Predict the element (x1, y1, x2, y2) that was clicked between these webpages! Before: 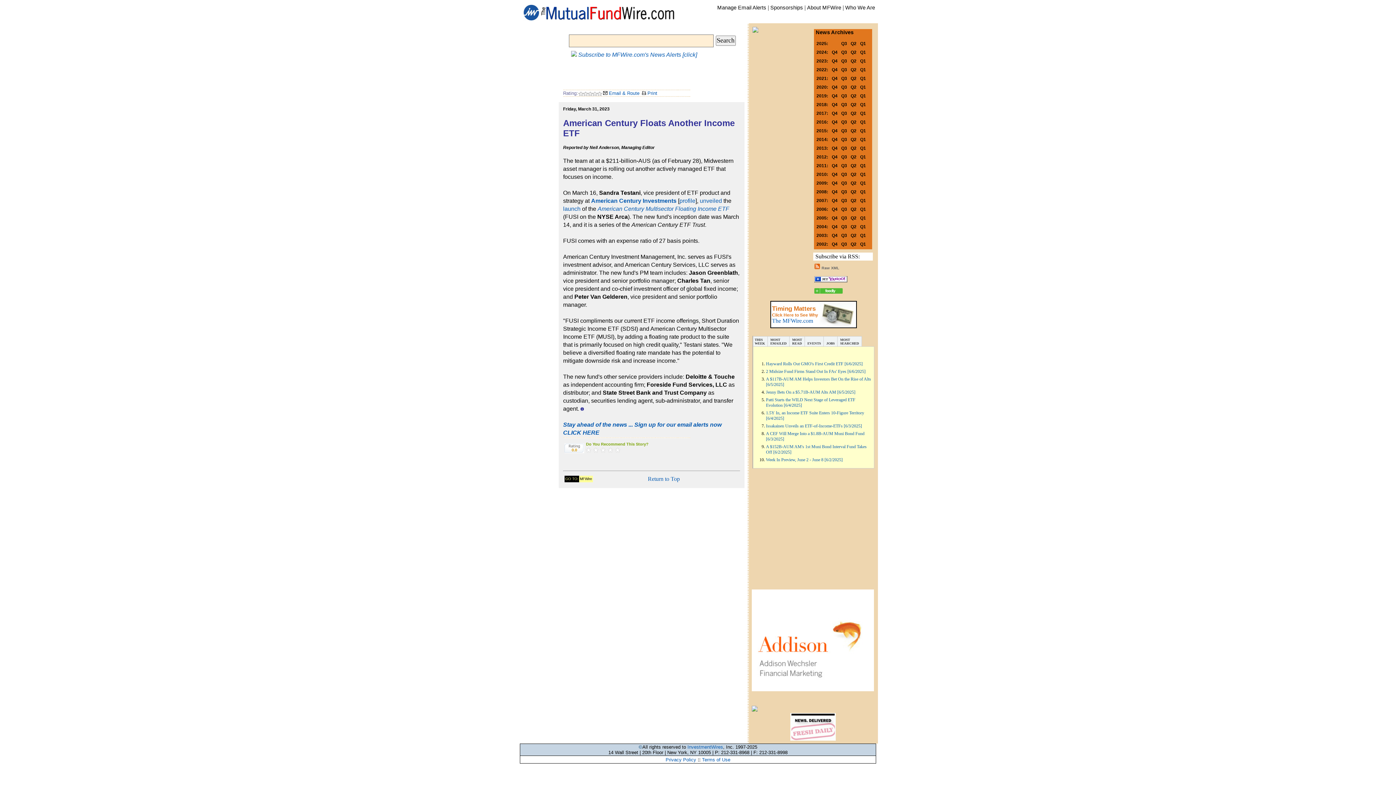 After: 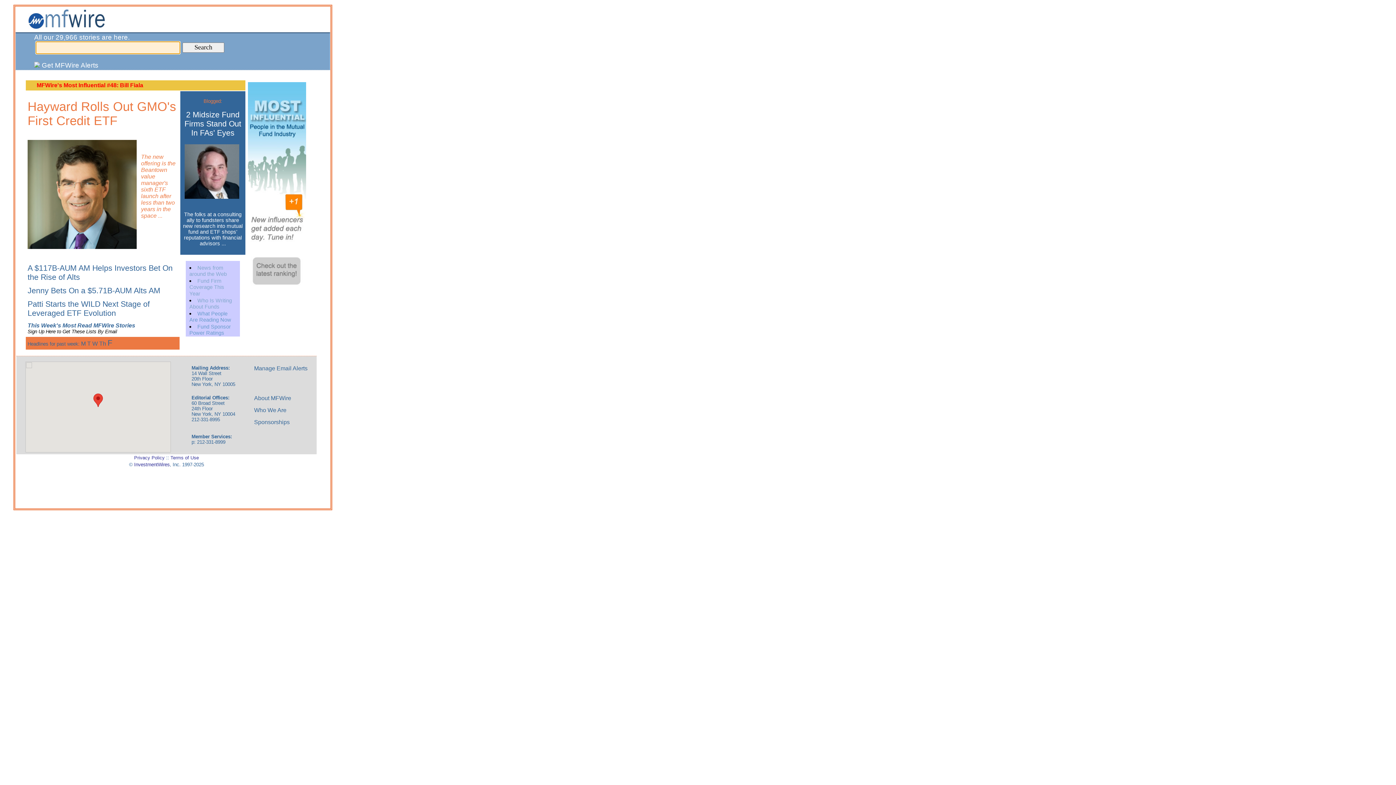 Action: bbox: (580, 475, 592, 481) label: MFWire